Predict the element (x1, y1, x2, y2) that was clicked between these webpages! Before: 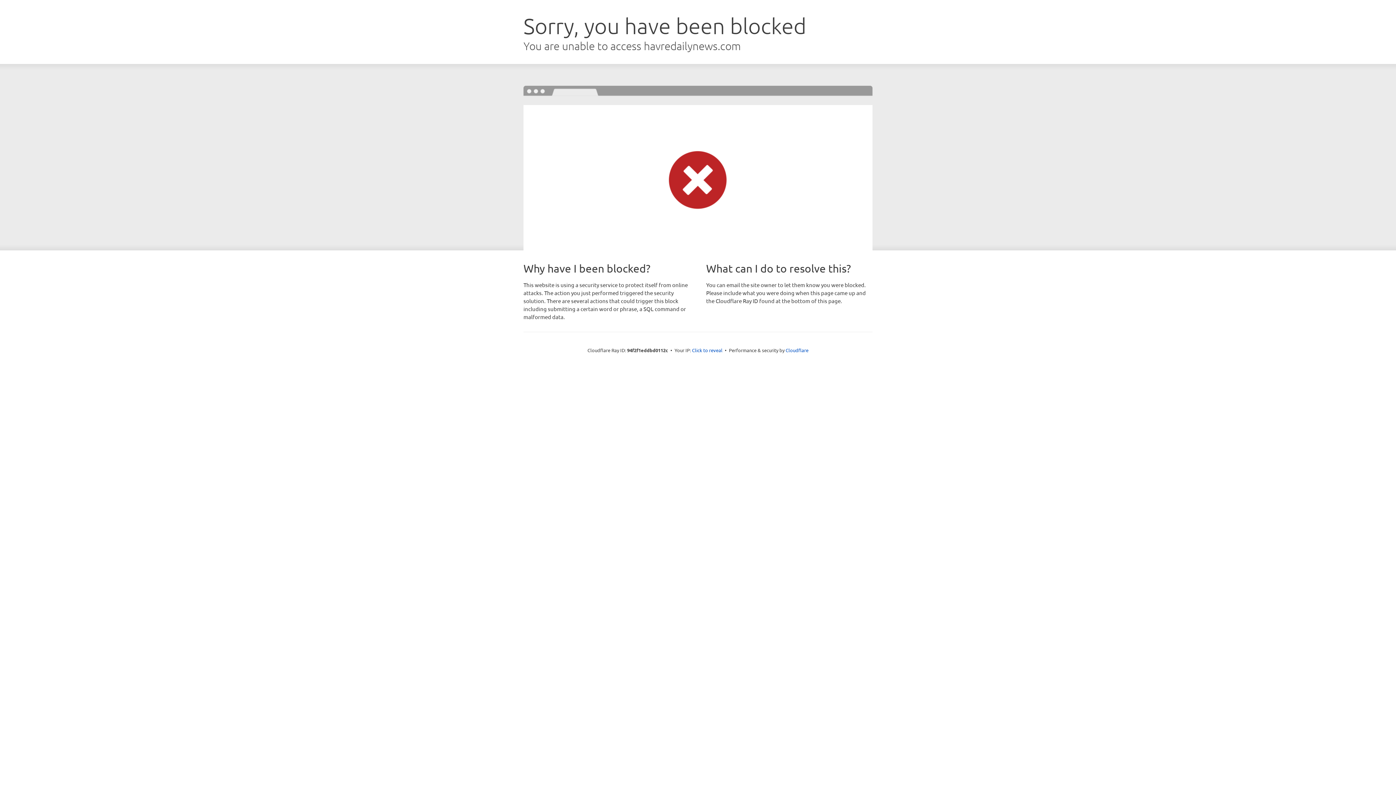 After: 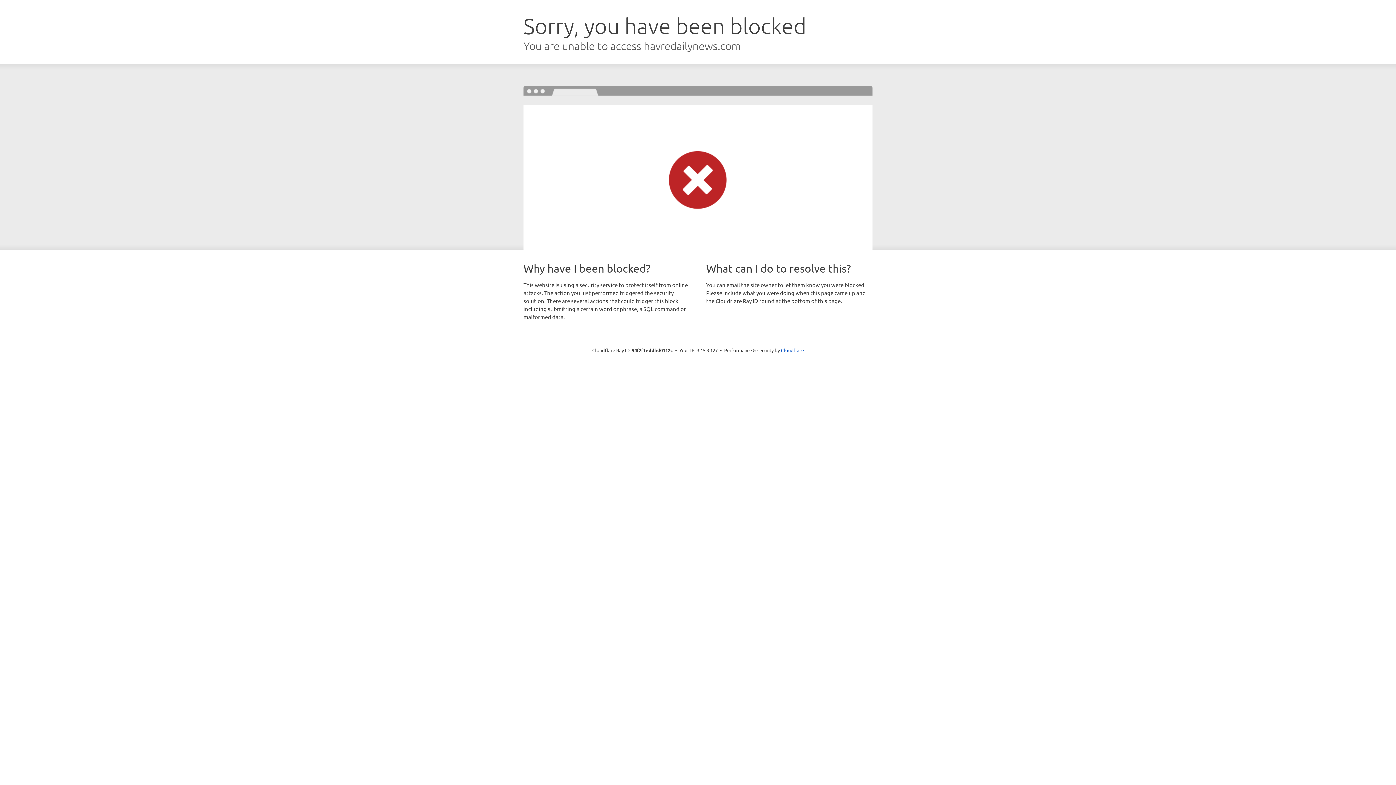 Action: bbox: (692, 346, 722, 353) label: Click to reveal